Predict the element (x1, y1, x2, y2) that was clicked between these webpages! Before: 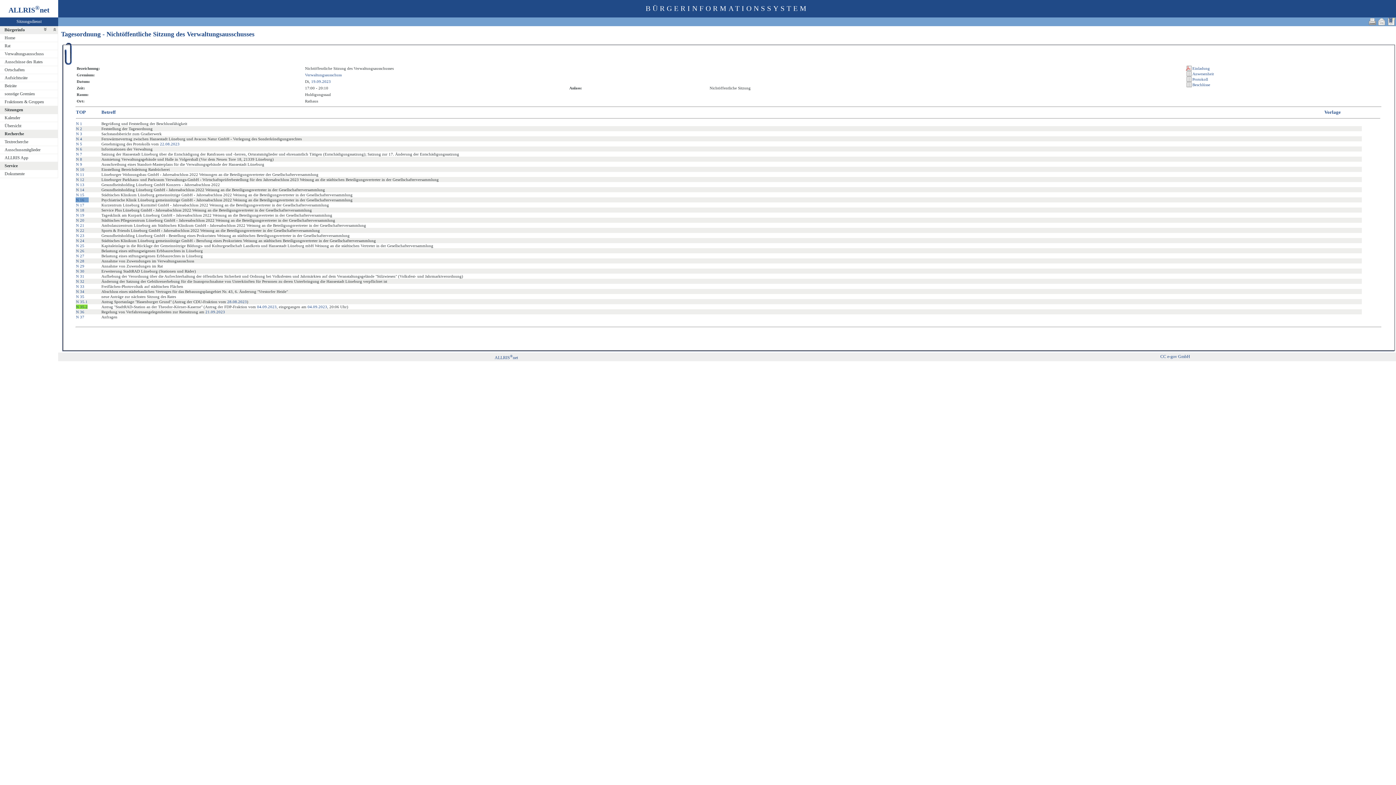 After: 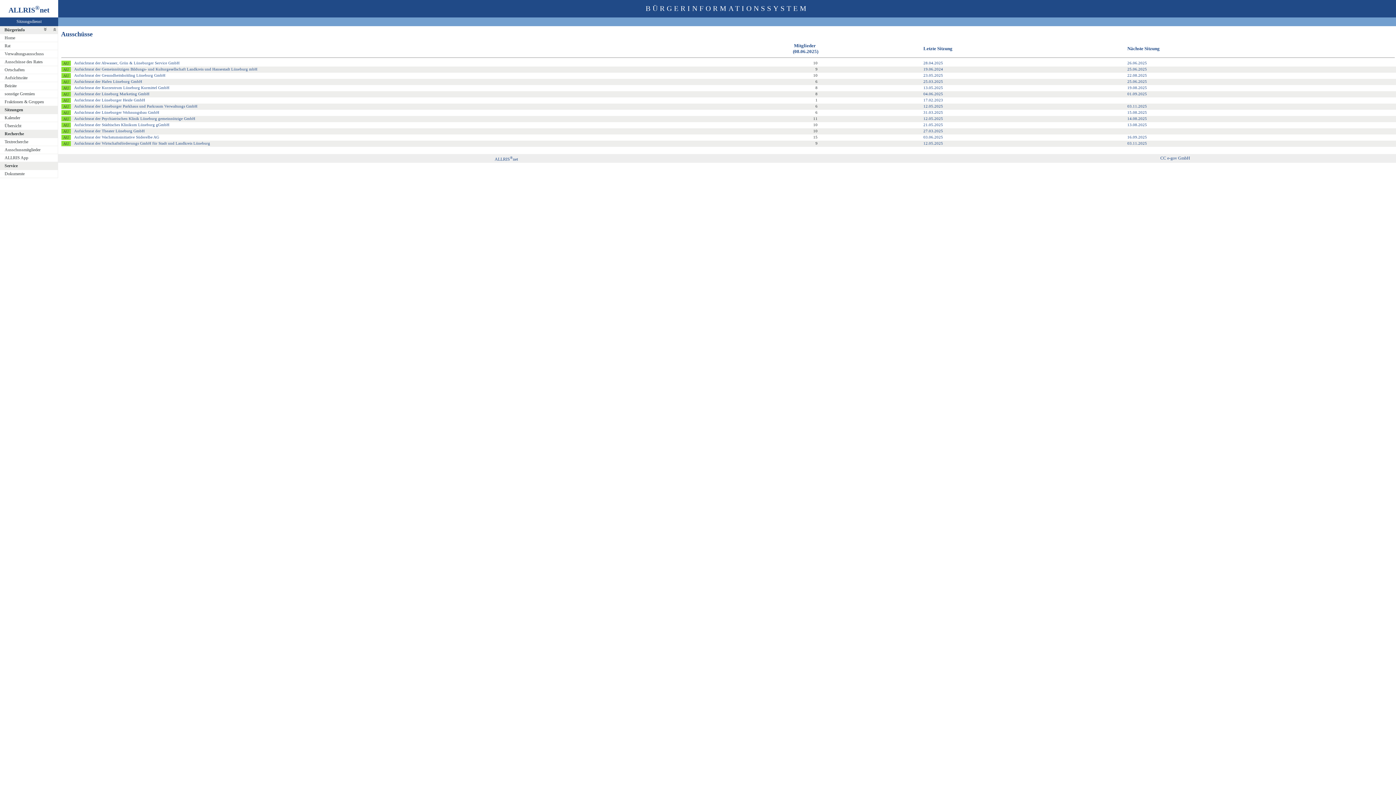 Action: label: Aufsichtsräte bbox: (0, 74, 62, 82)